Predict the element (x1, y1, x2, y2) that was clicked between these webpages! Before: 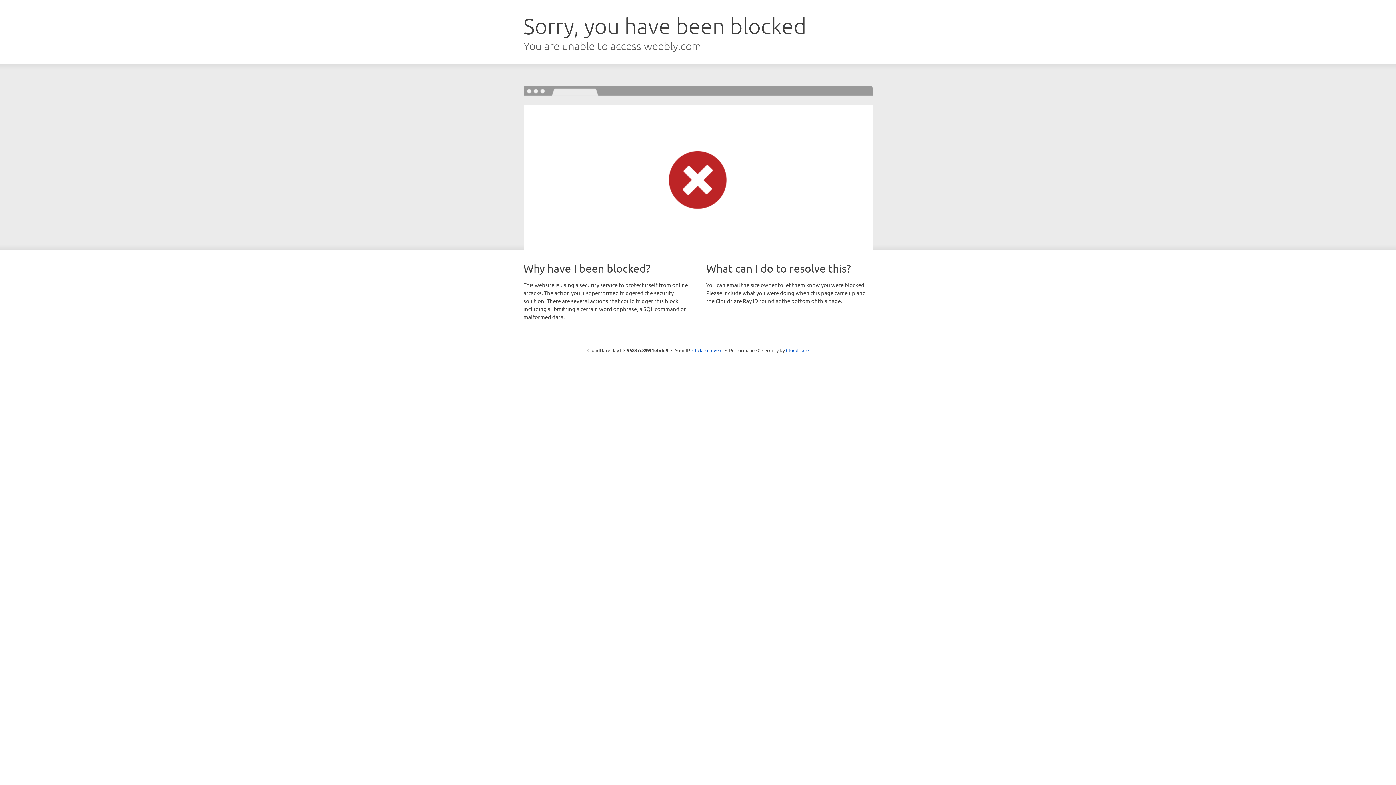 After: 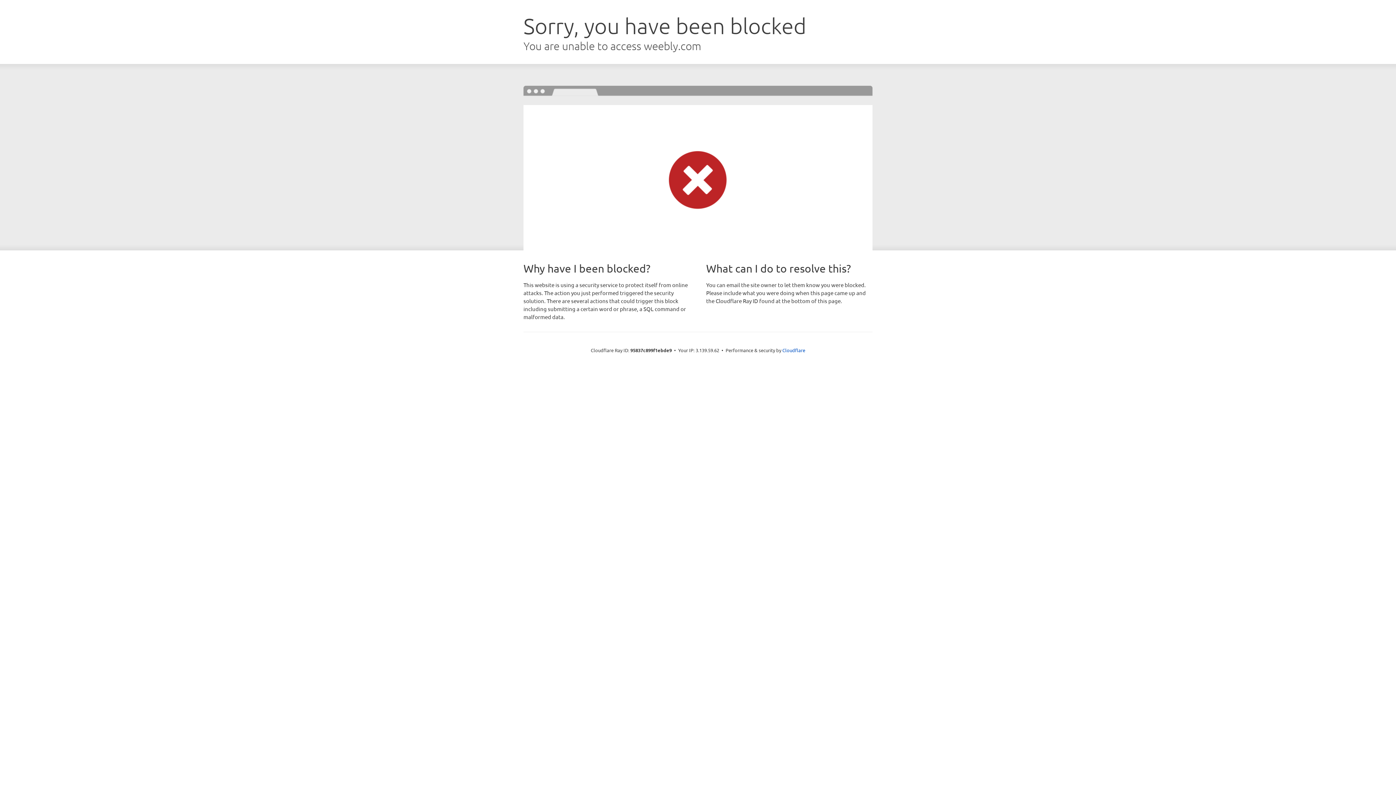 Action: bbox: (692, 346, 722, 353) label: Click to reveal